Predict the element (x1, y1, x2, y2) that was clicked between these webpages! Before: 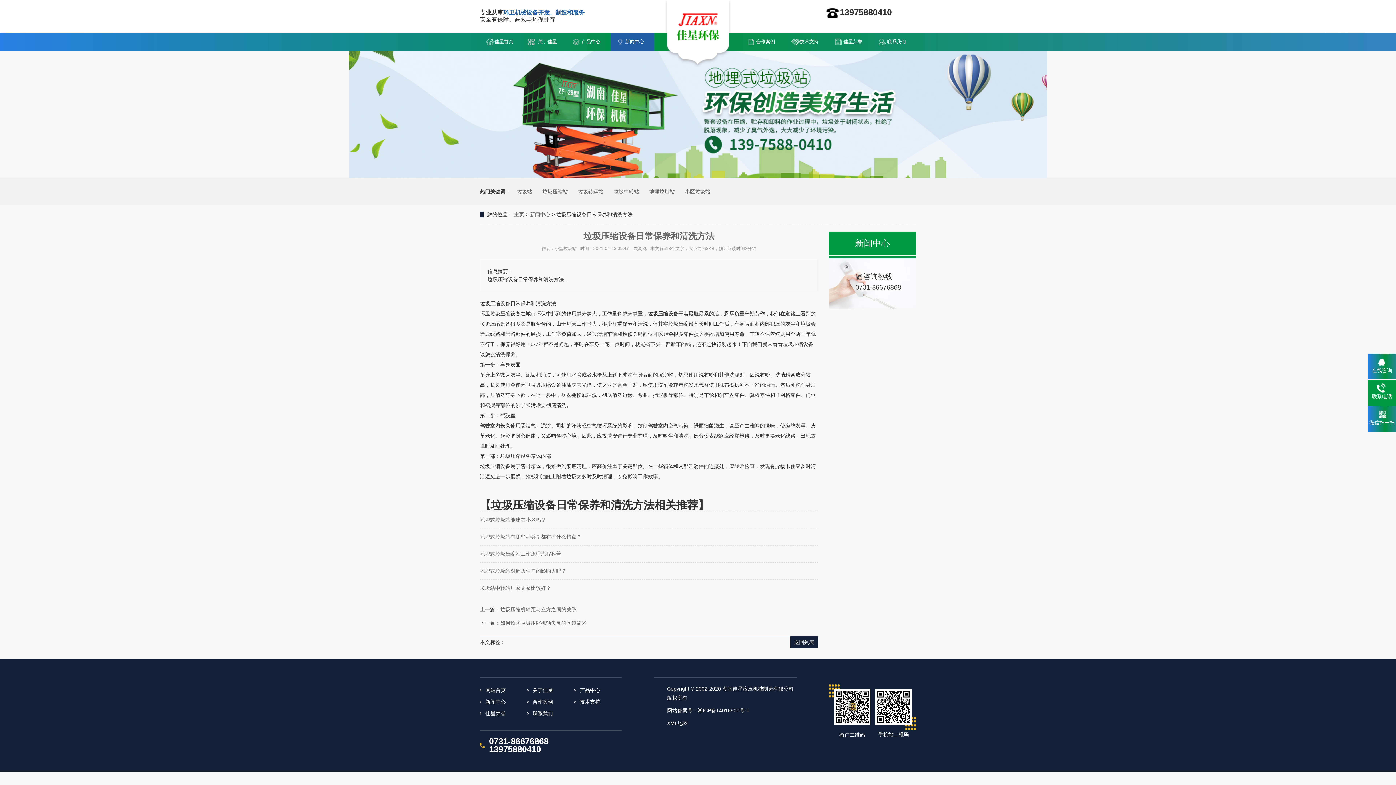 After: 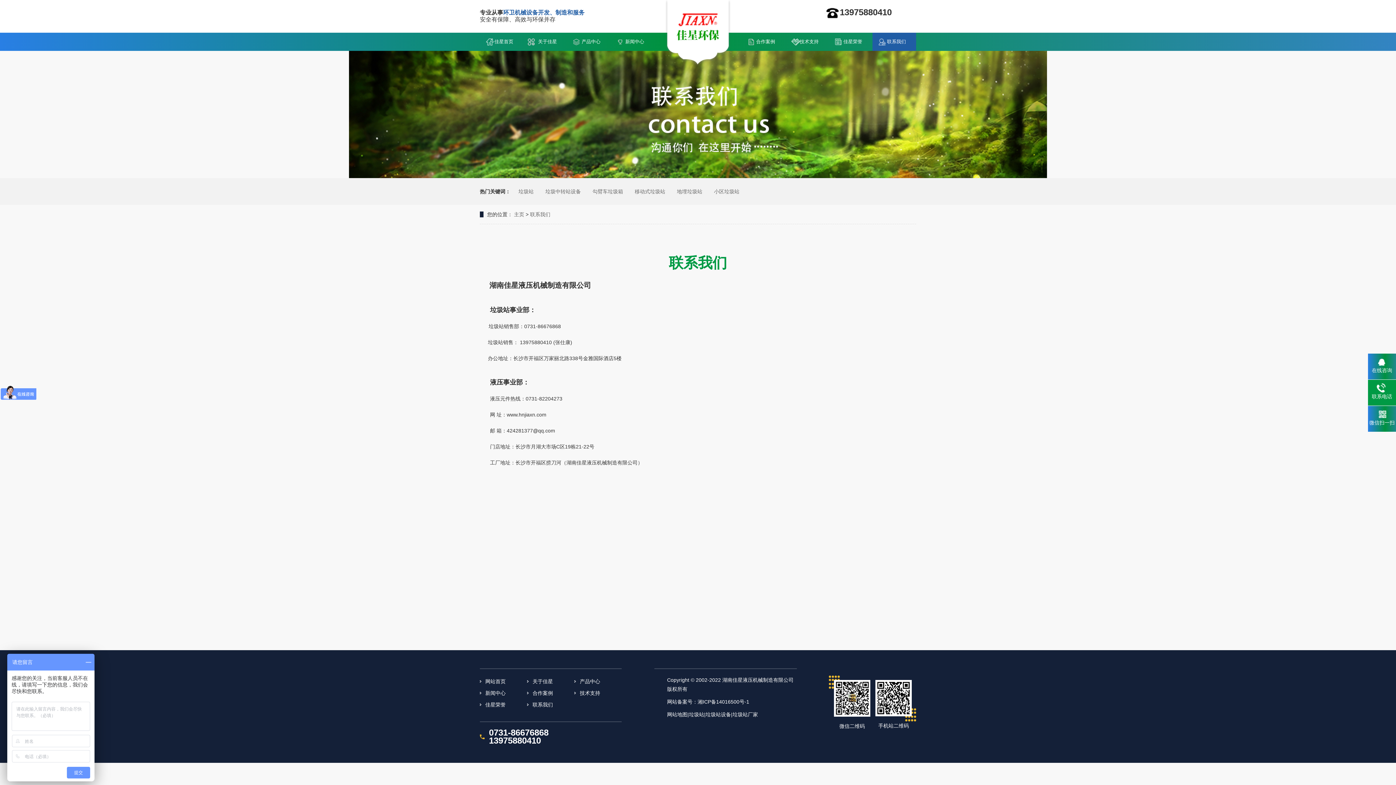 Action: bbox: (872, 32, 916, 50) label: 联系我们